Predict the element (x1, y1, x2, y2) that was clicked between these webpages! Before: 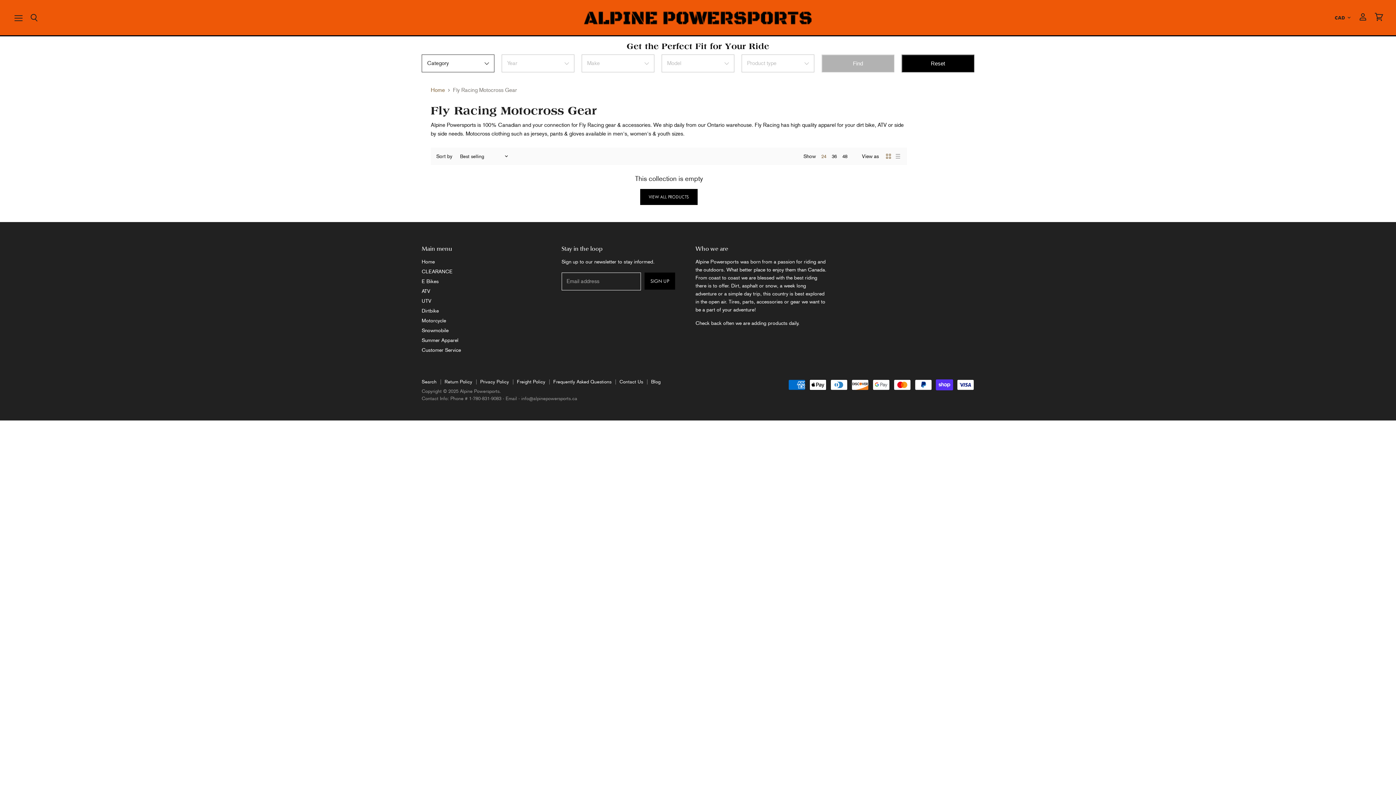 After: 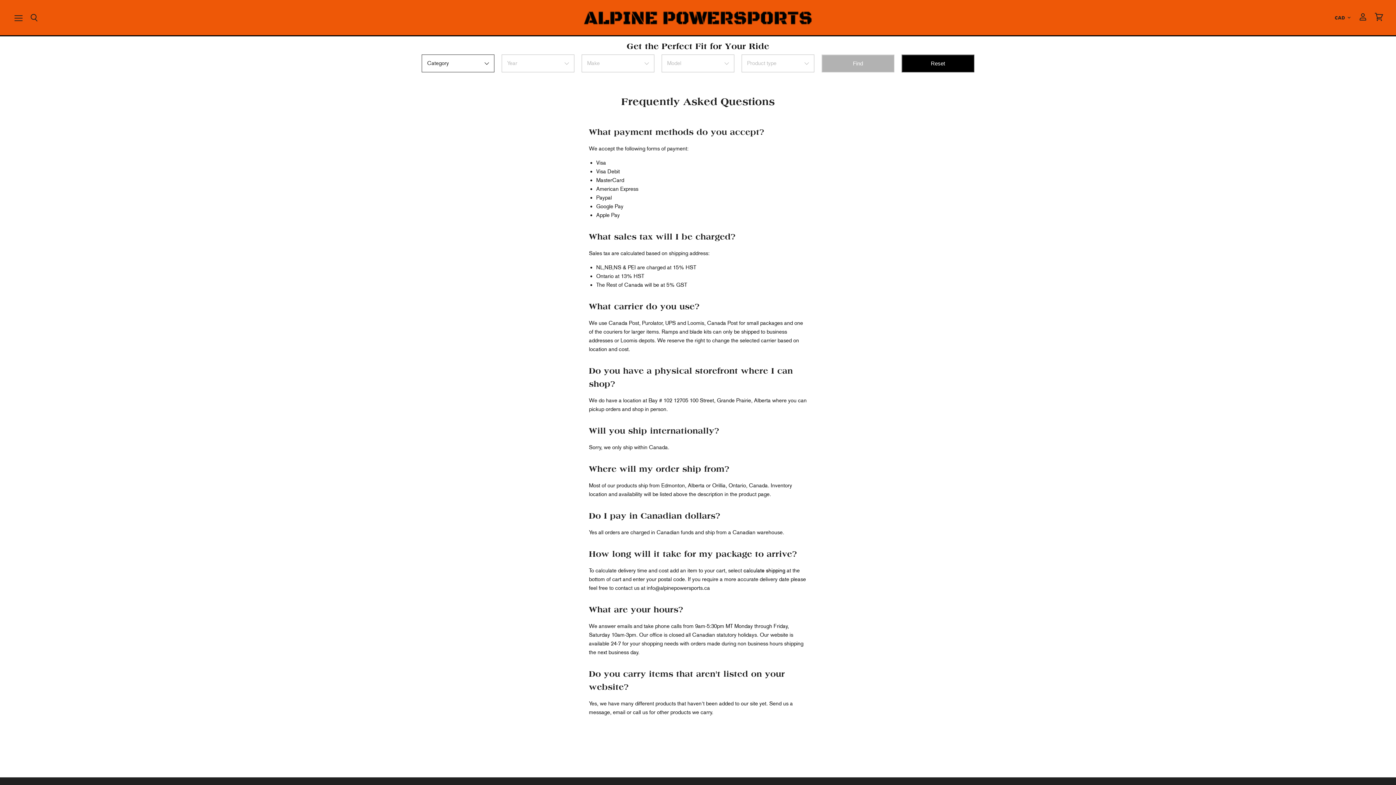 Action: label: Frequently Asked Questions bbox: (553, 379, 611, 384)